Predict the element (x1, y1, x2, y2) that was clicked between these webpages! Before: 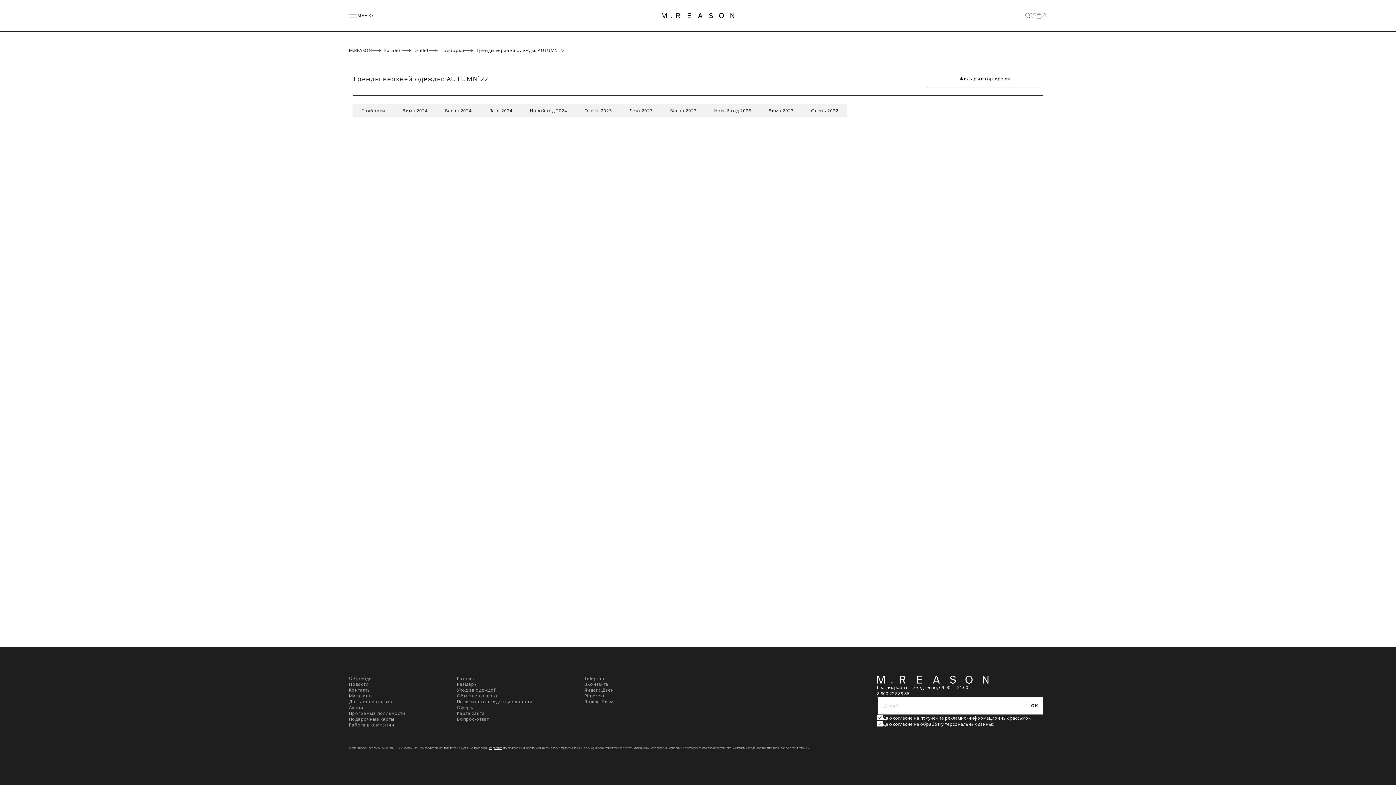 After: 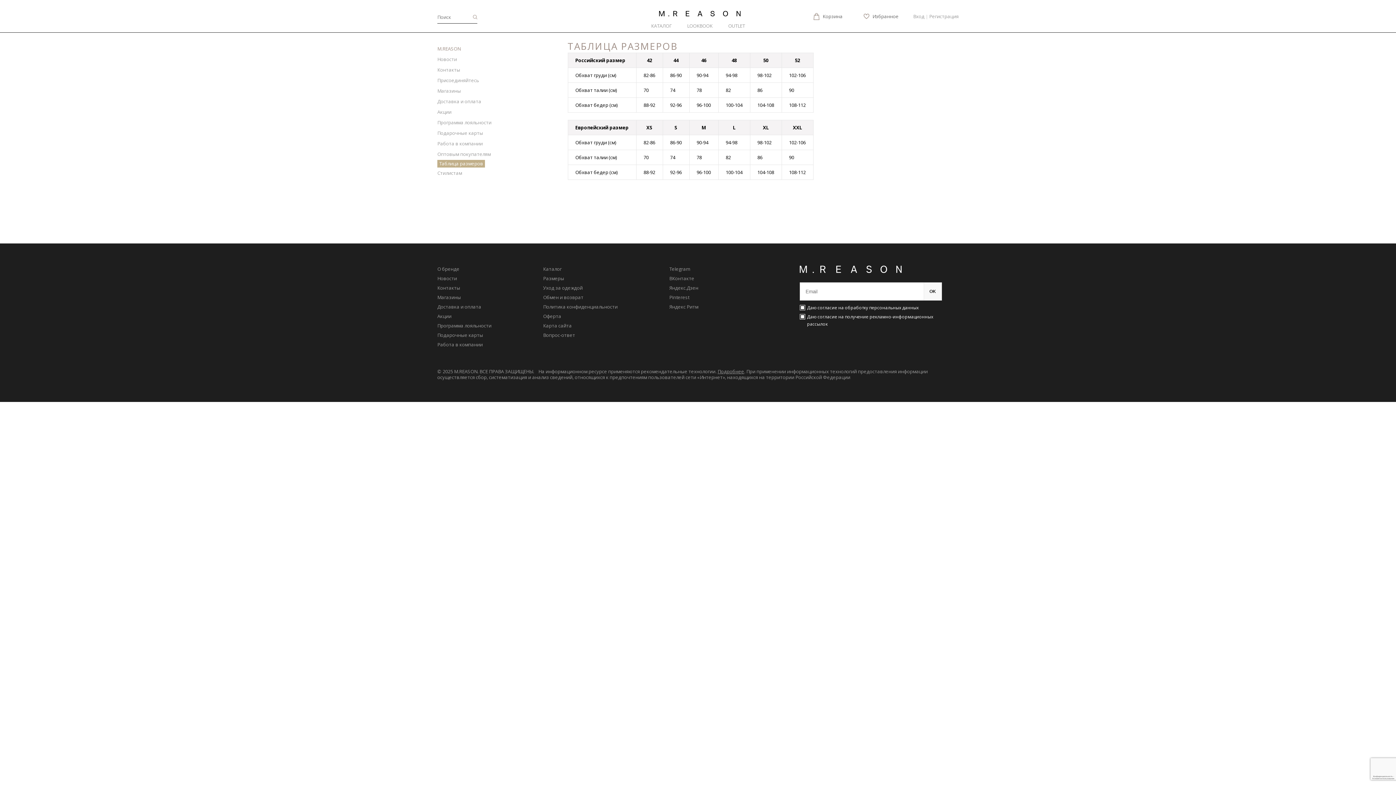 Action: bbox: (457, 681, 477, 687) label: Размеры